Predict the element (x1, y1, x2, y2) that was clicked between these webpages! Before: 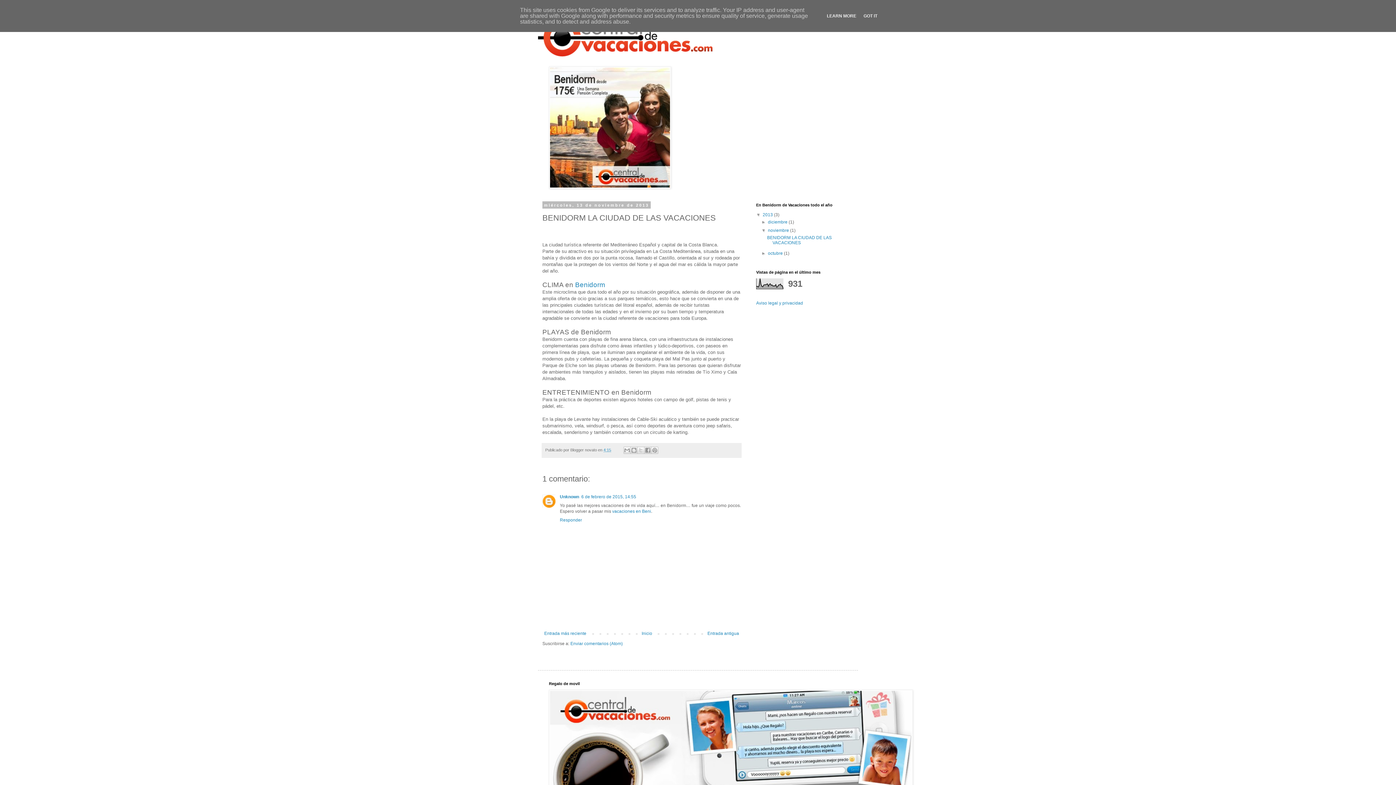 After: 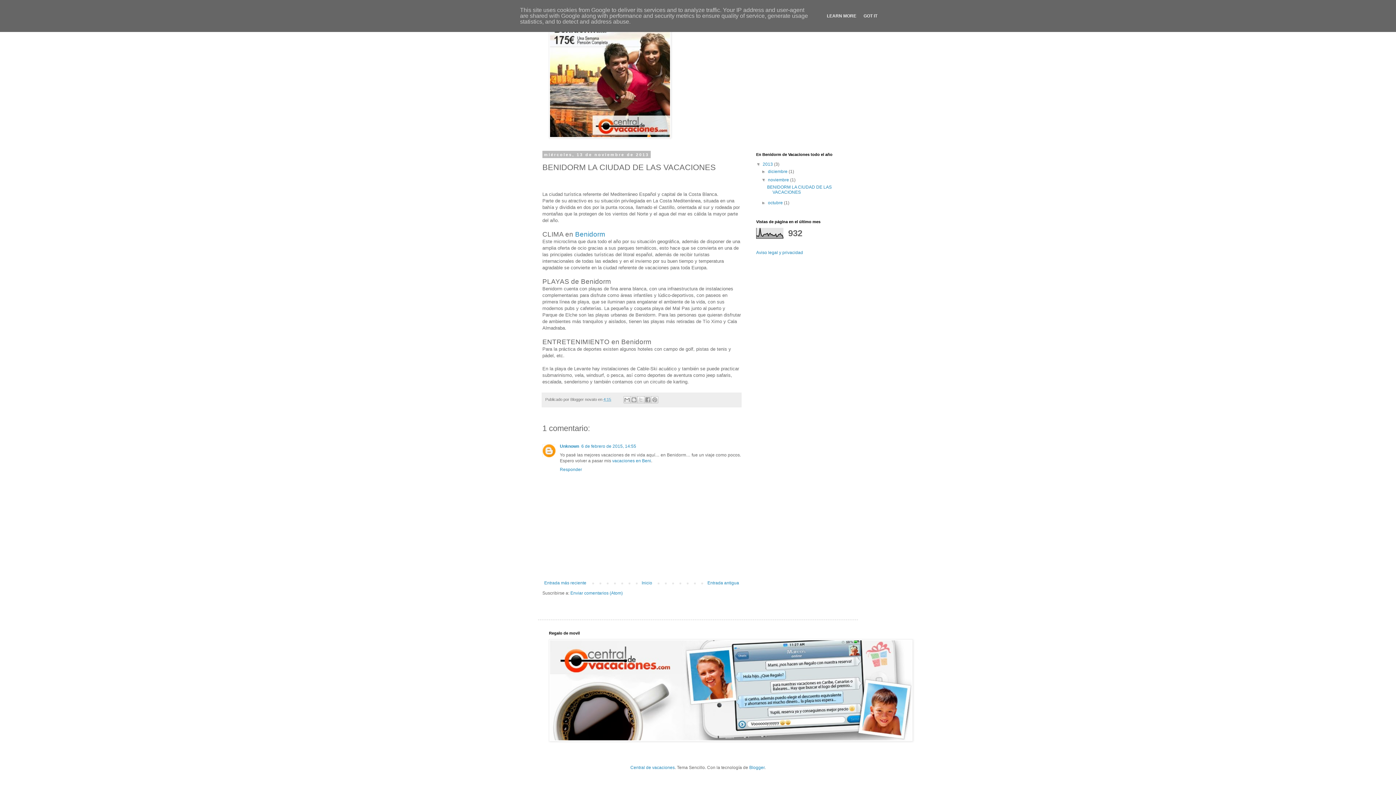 Action: bbox: (581, 494, 636, 499) label: 6 de febrero de 2015, 14:55